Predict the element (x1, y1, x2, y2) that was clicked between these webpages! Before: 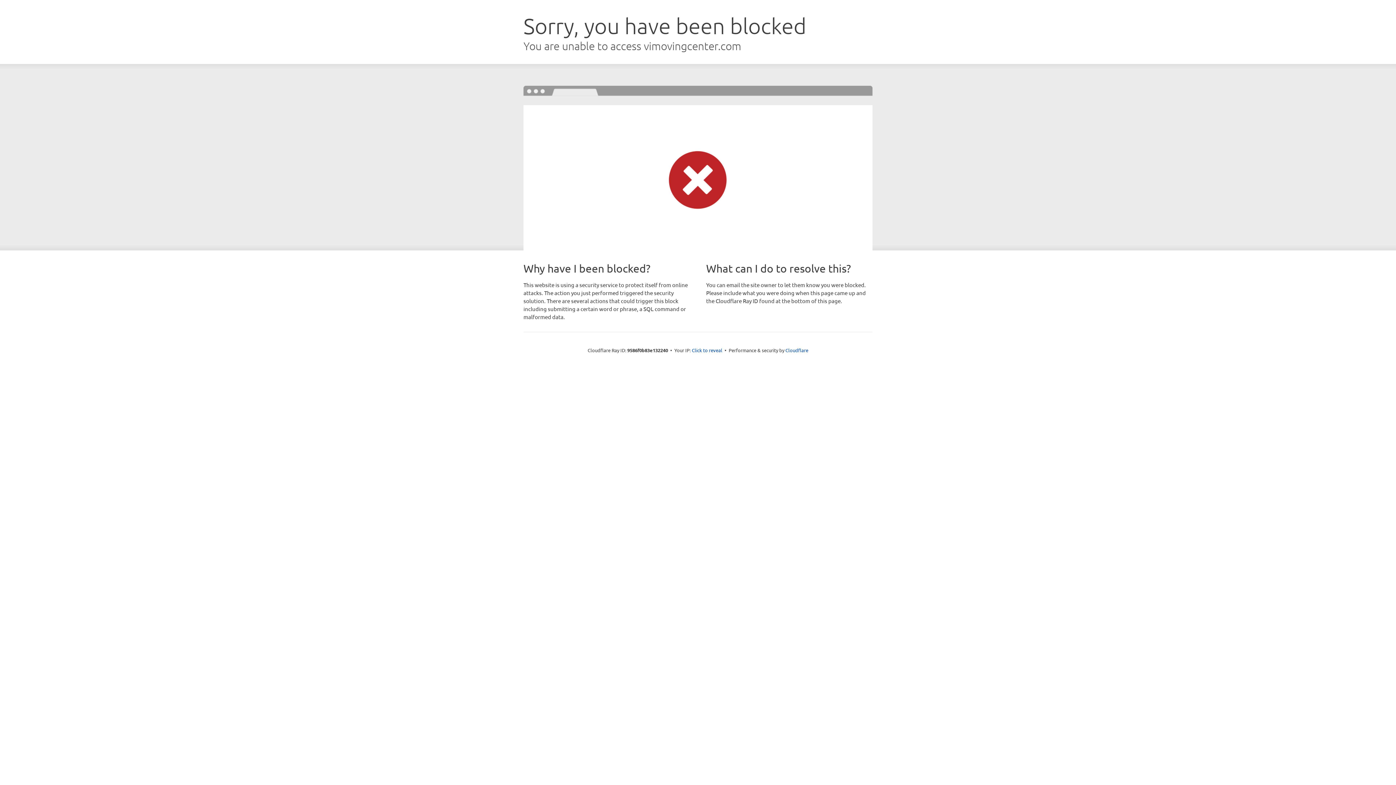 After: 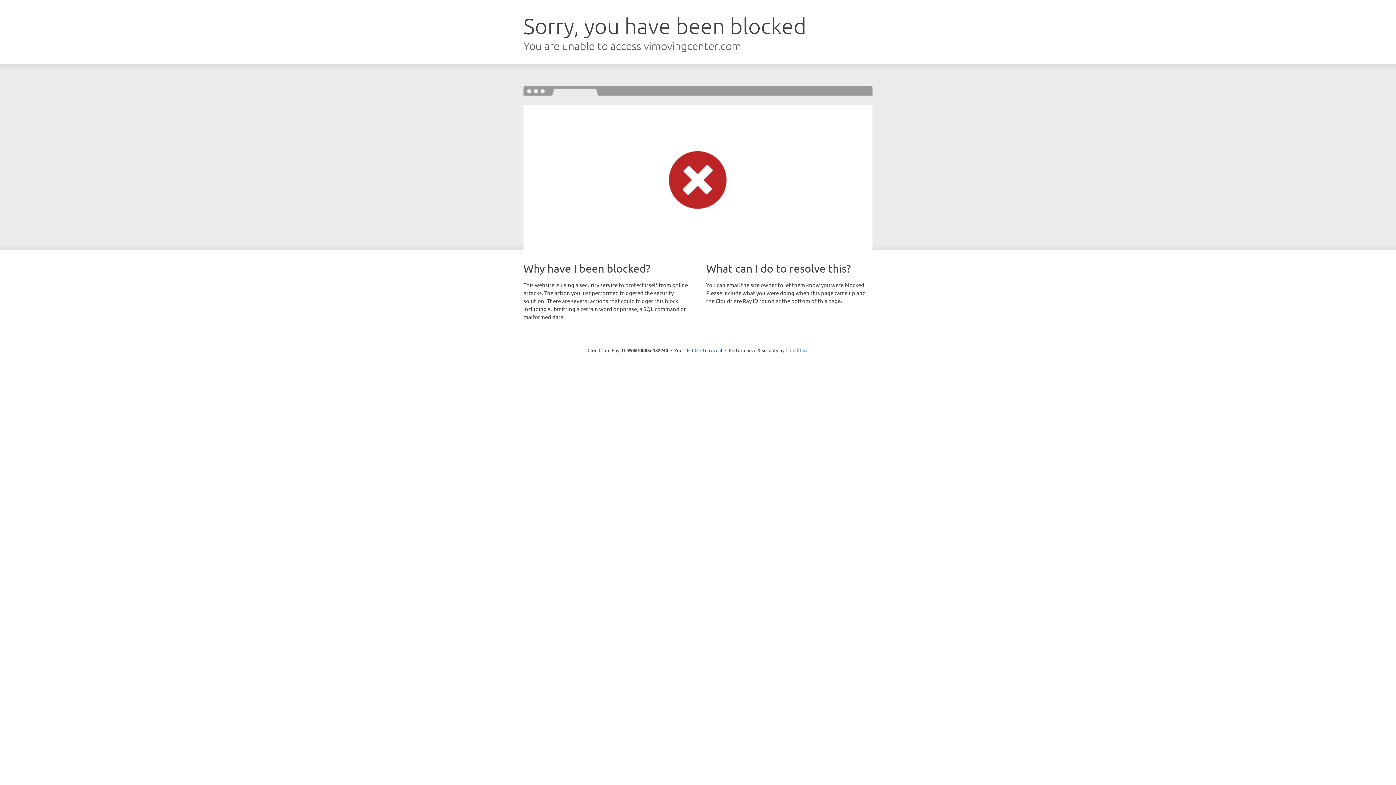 Action: label: Cloudflare bbox: (785, 347, 808, 353)